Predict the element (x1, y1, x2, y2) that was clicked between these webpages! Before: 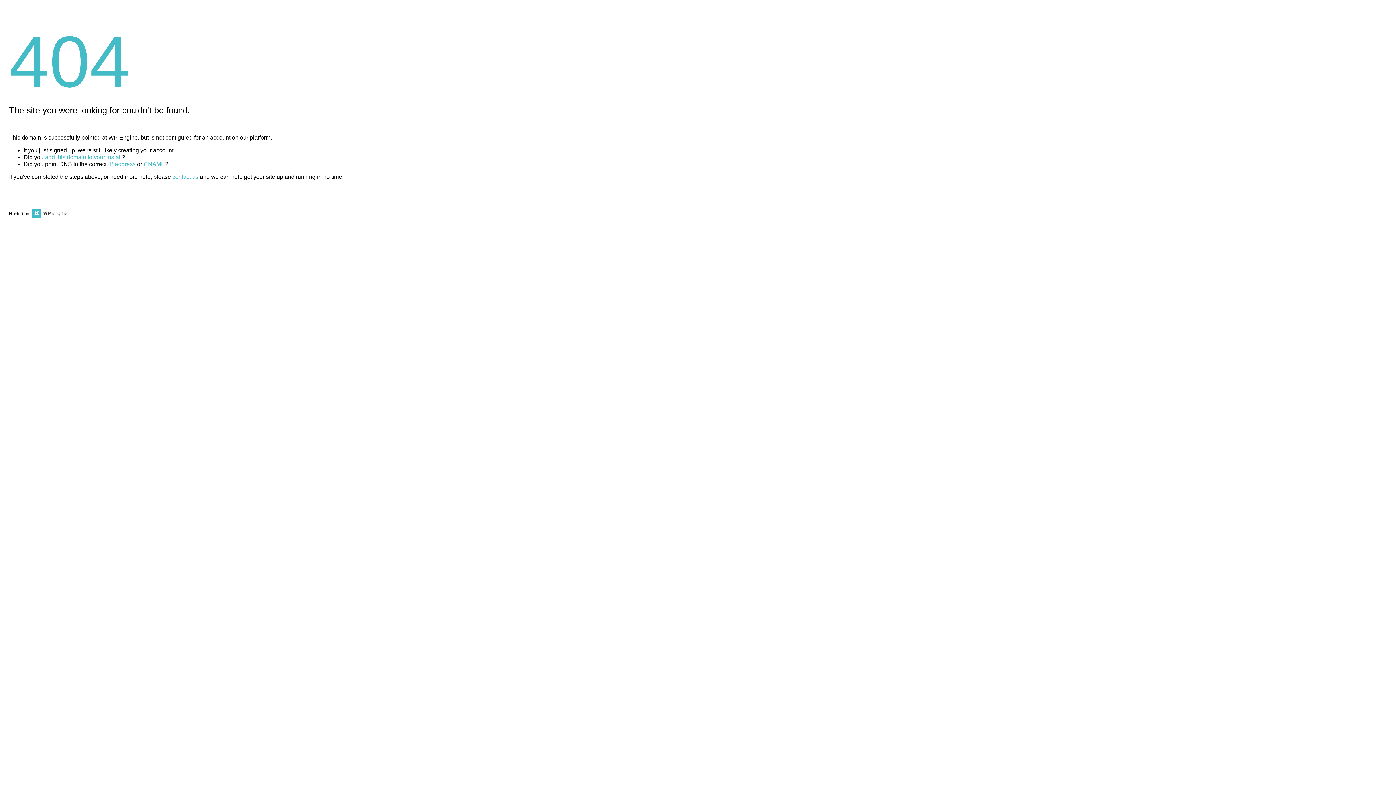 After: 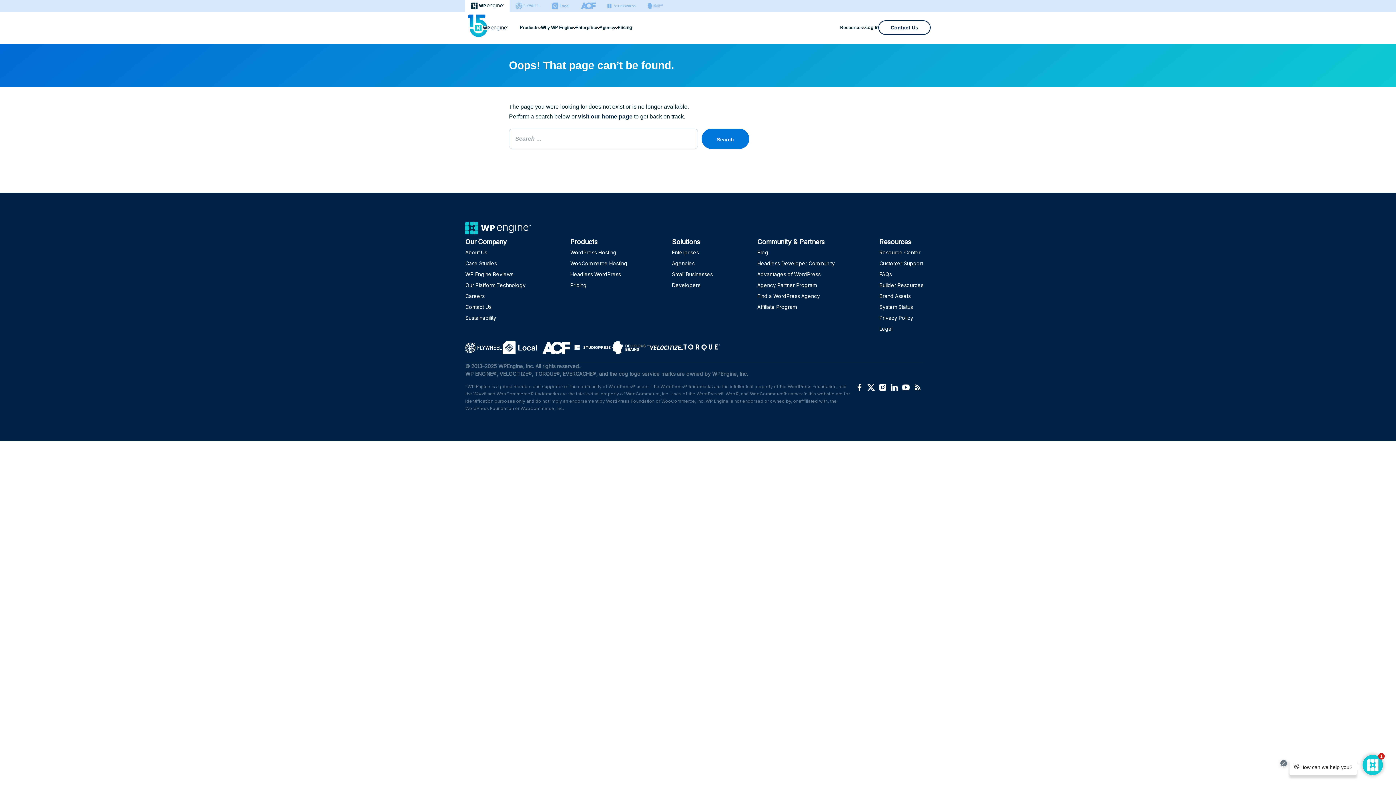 Action: bbox: (143, 161, 165, 167) label: CNAME